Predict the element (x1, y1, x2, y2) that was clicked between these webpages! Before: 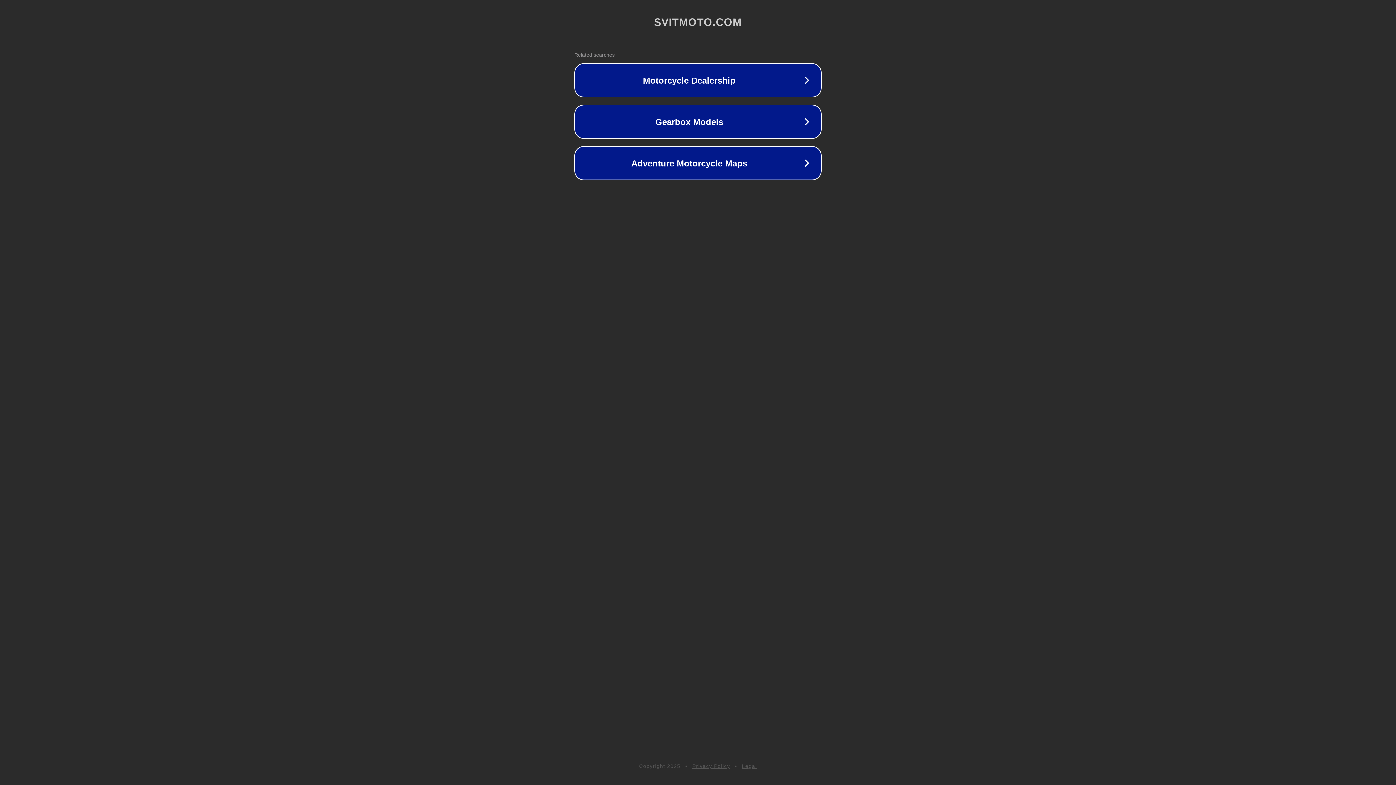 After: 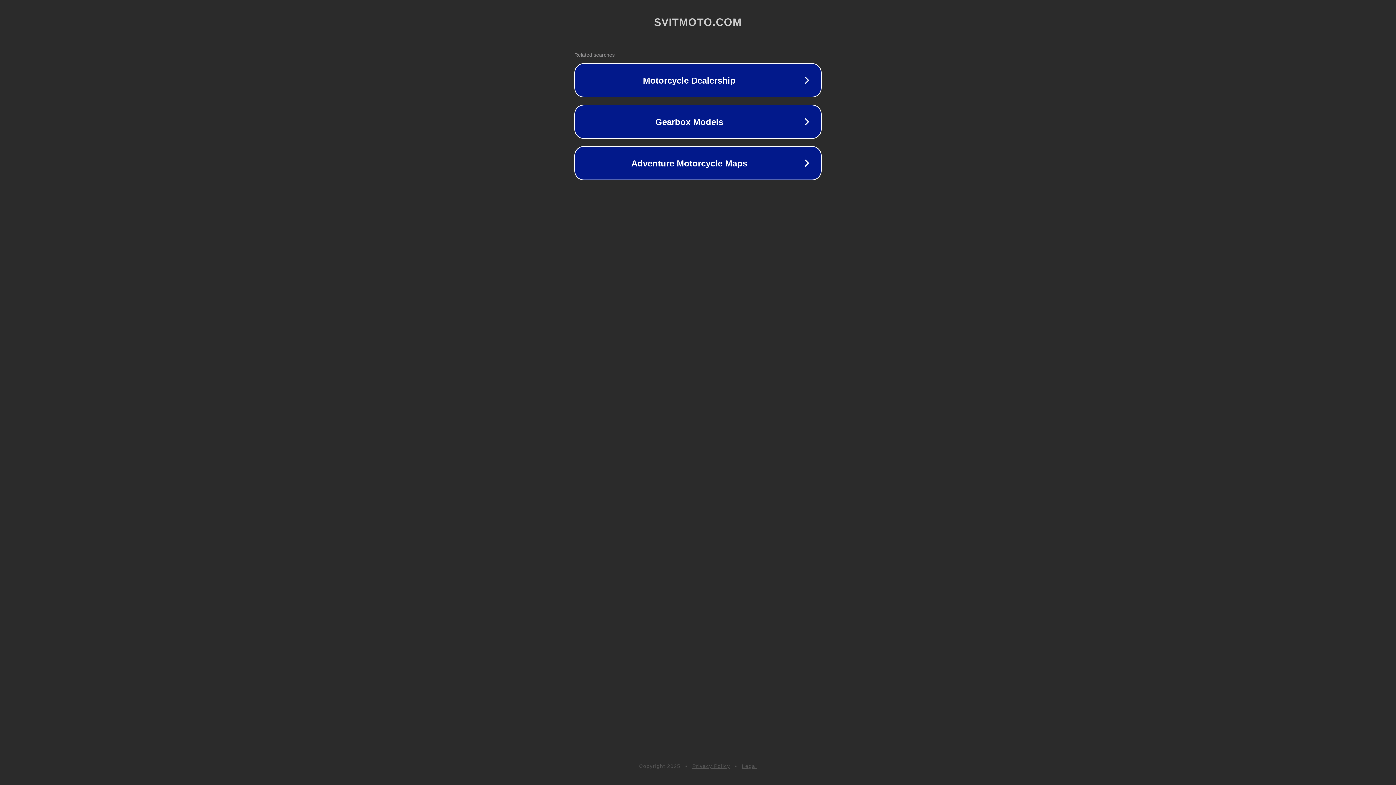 Action: bbox: (692, 763, 730, 769) label: Privacy Policy